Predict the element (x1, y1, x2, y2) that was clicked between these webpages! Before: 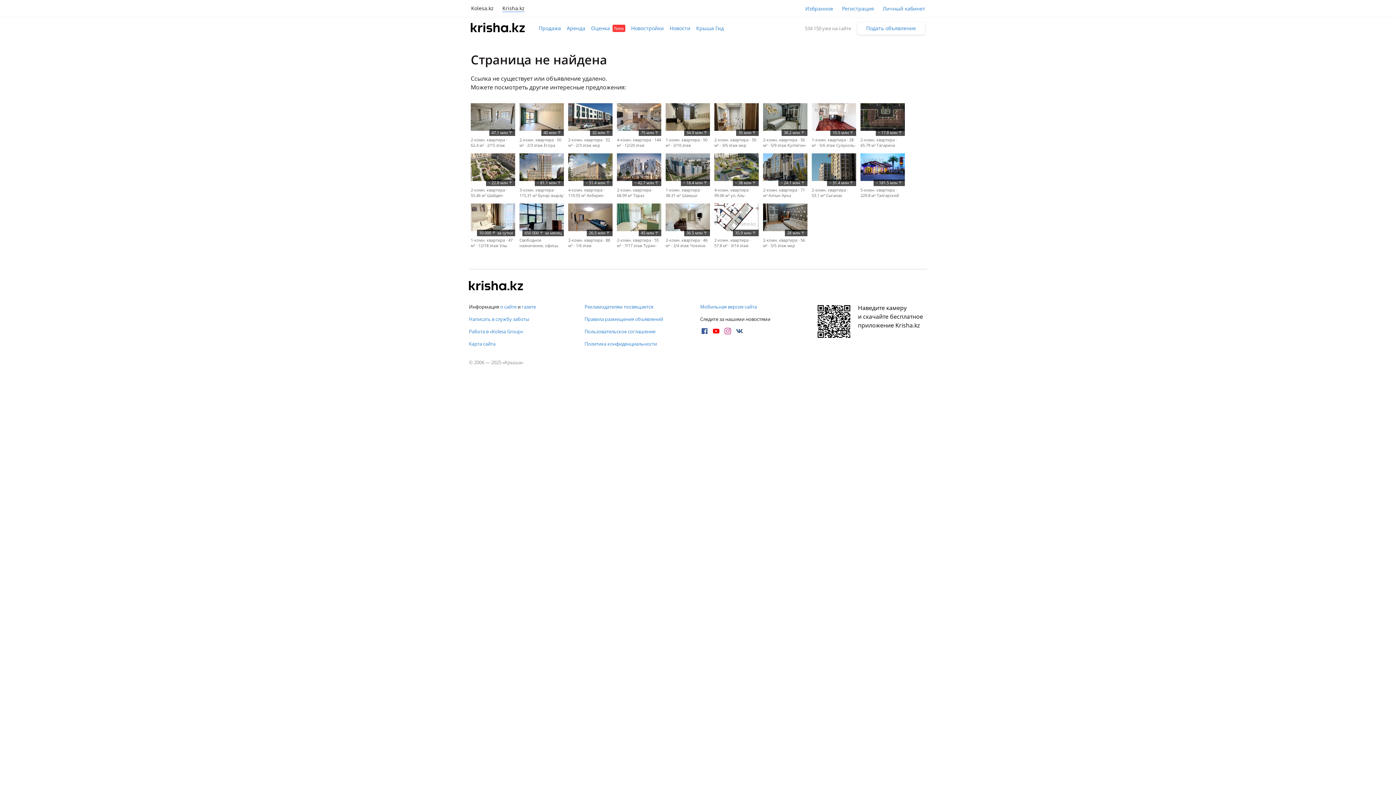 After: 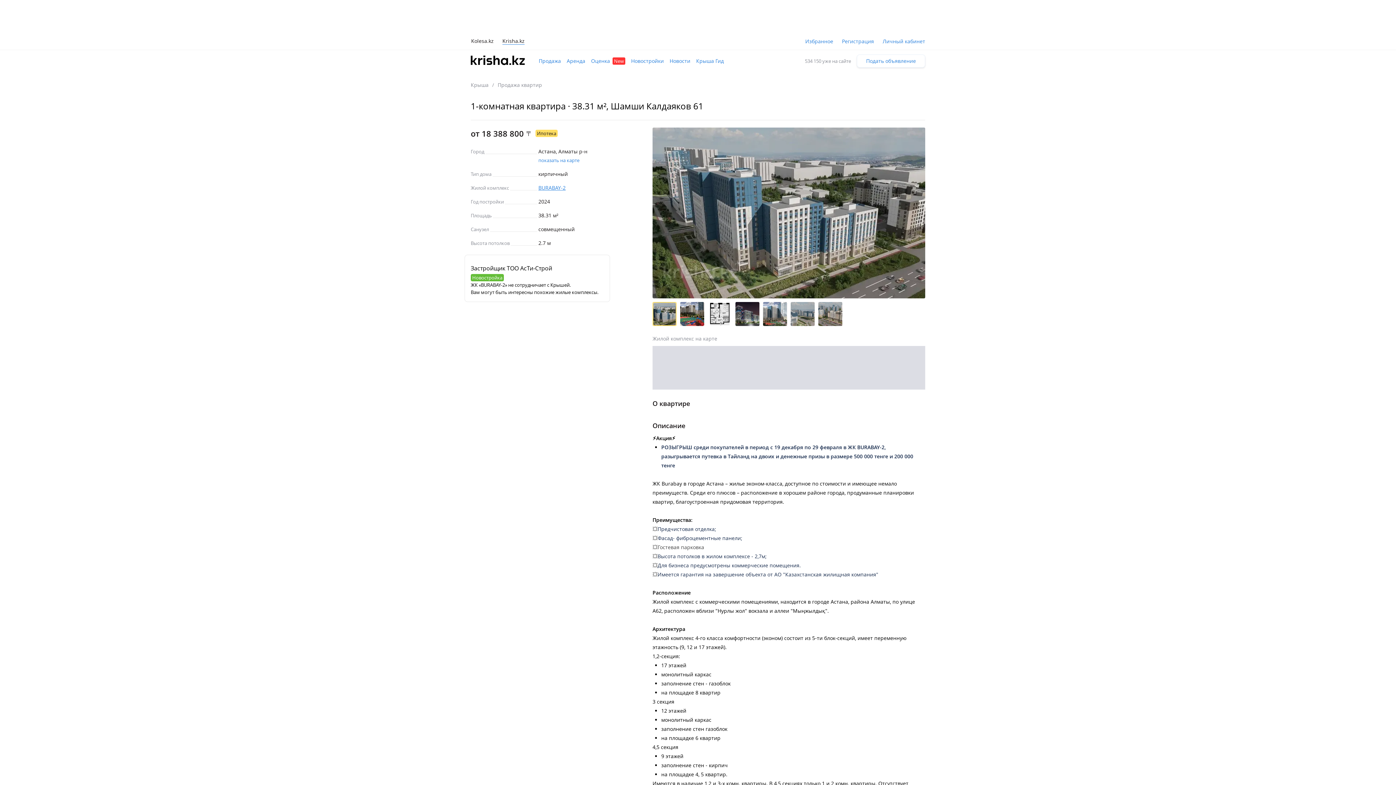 Action: bbox: (665, 153, 710, 198) label: ~ 18.4 млн 〒
1-комн. квартира · 38.31 м² Шамши Калдаяков